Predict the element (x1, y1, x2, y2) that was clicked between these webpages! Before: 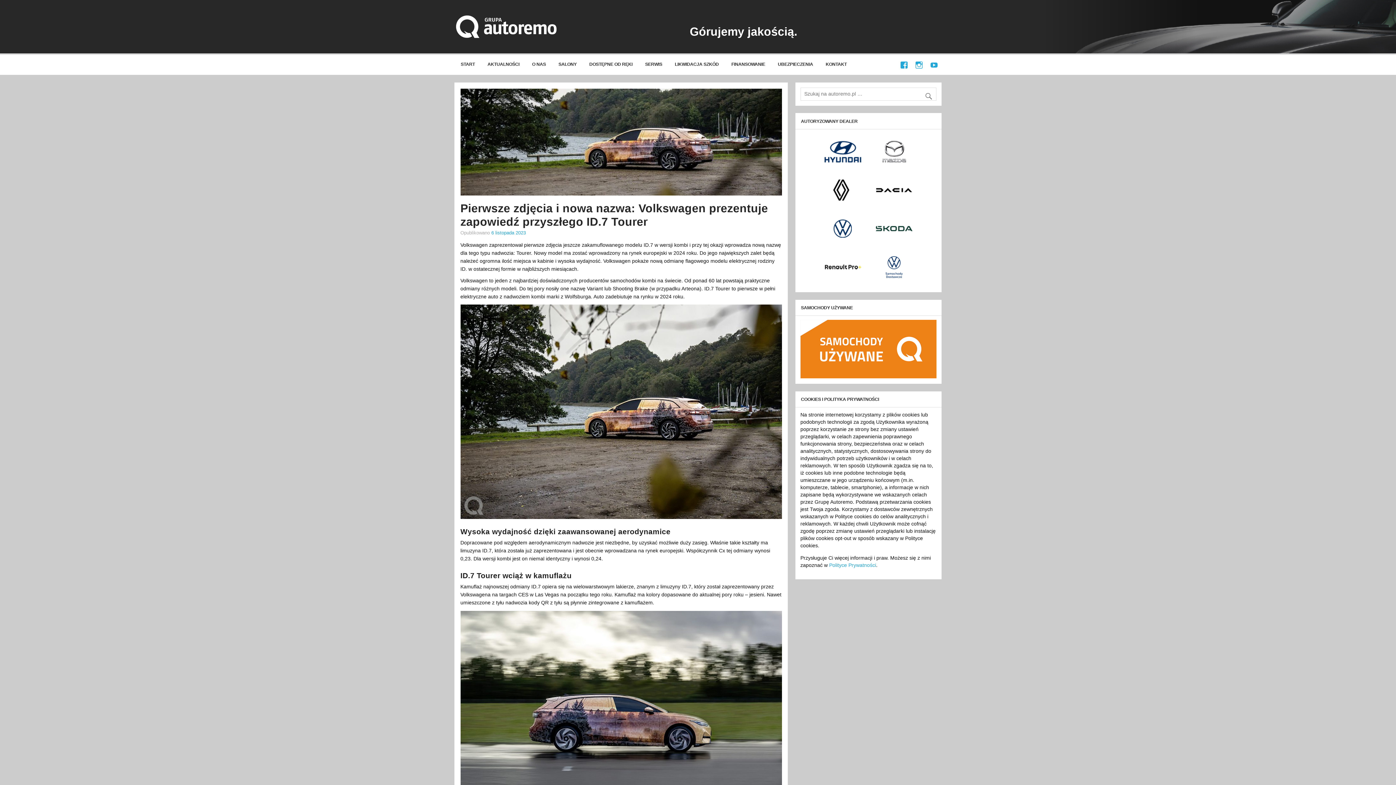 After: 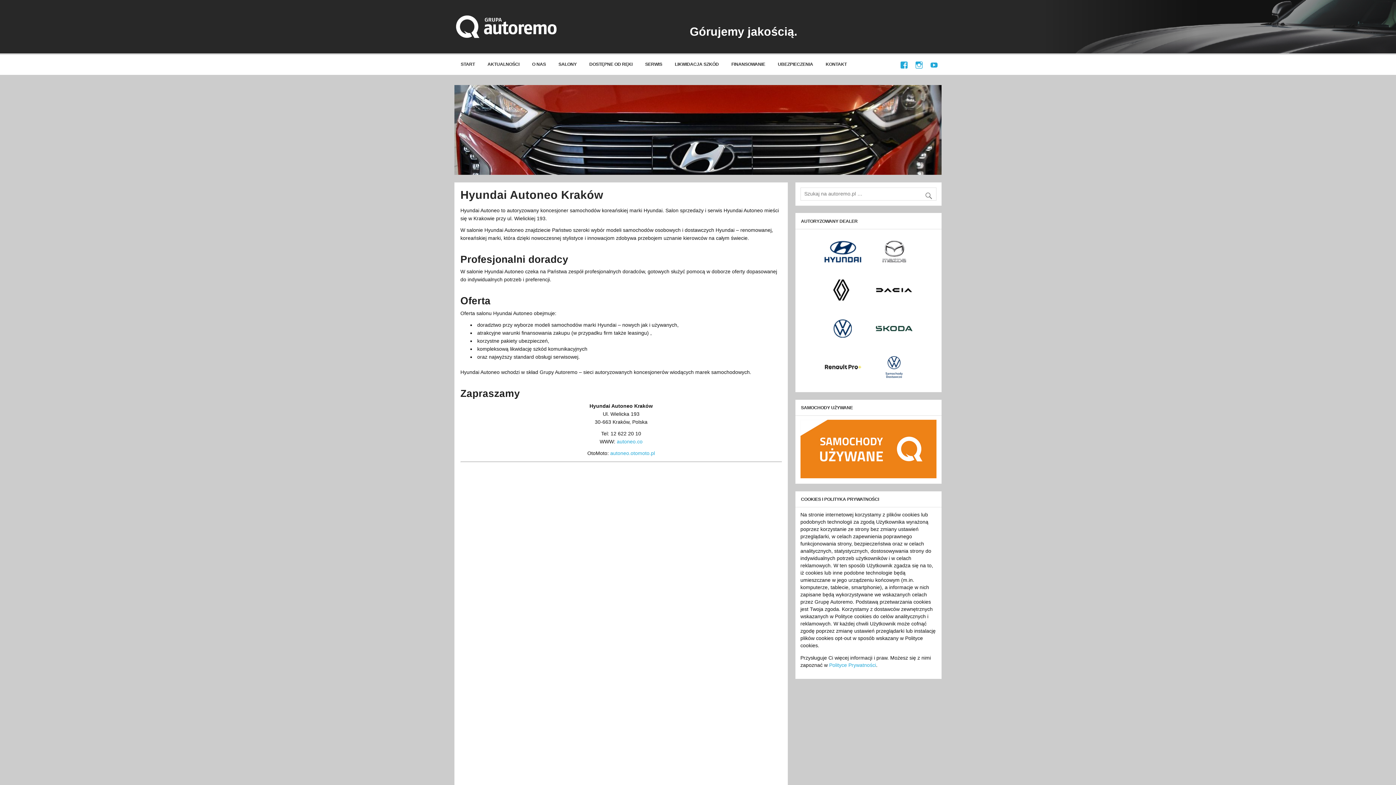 Action: bbox: (817, 165, 868, 170)